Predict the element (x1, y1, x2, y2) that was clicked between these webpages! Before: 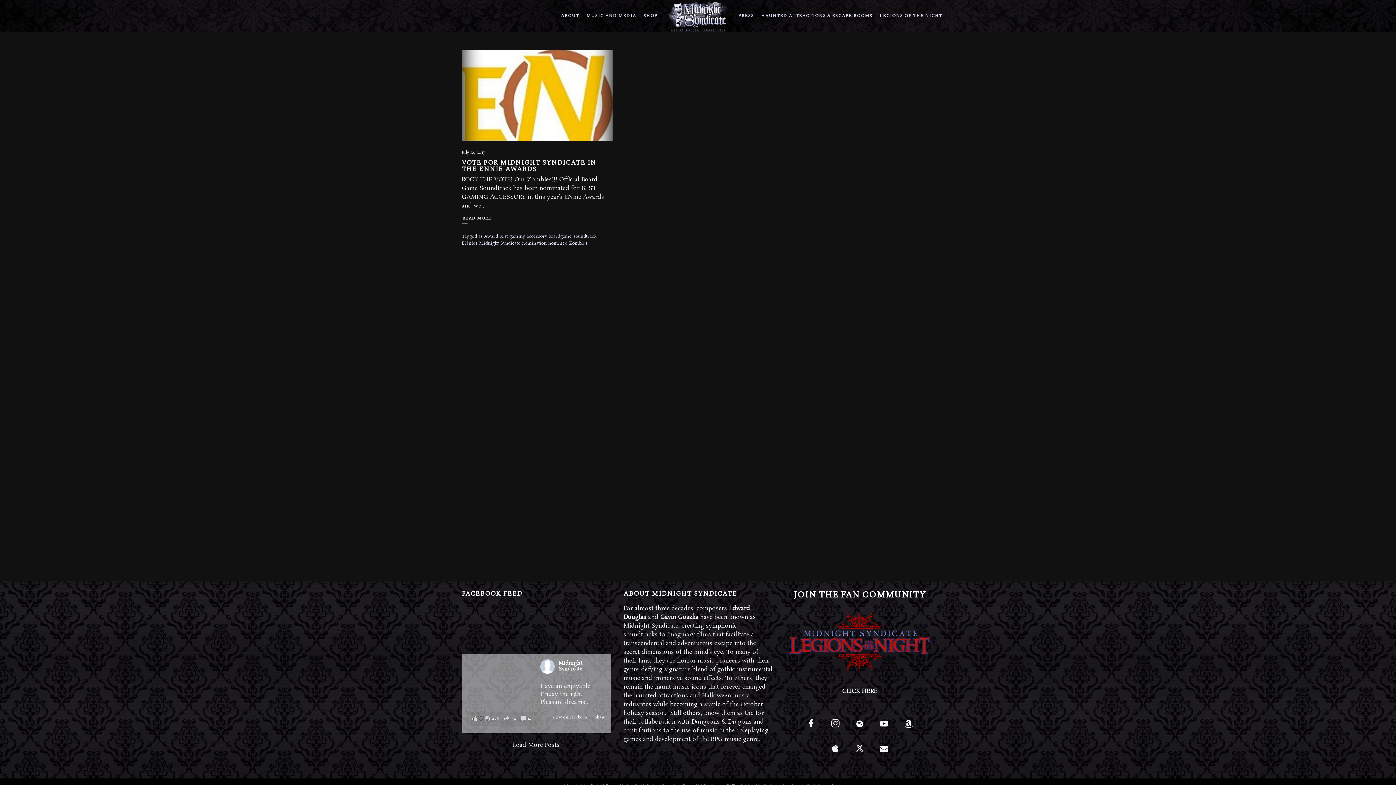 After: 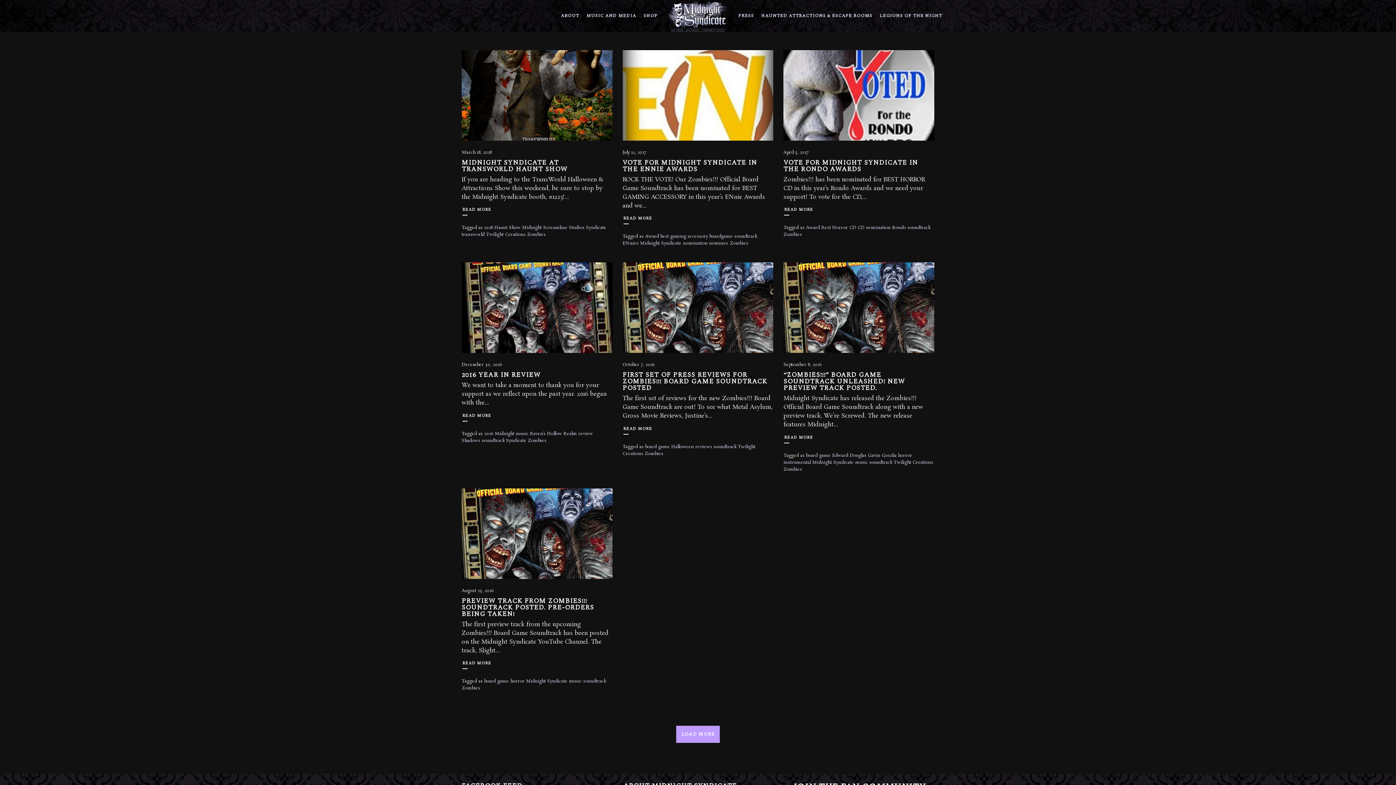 Action: bbox: (569, 240, 587, 246) label: Zombies